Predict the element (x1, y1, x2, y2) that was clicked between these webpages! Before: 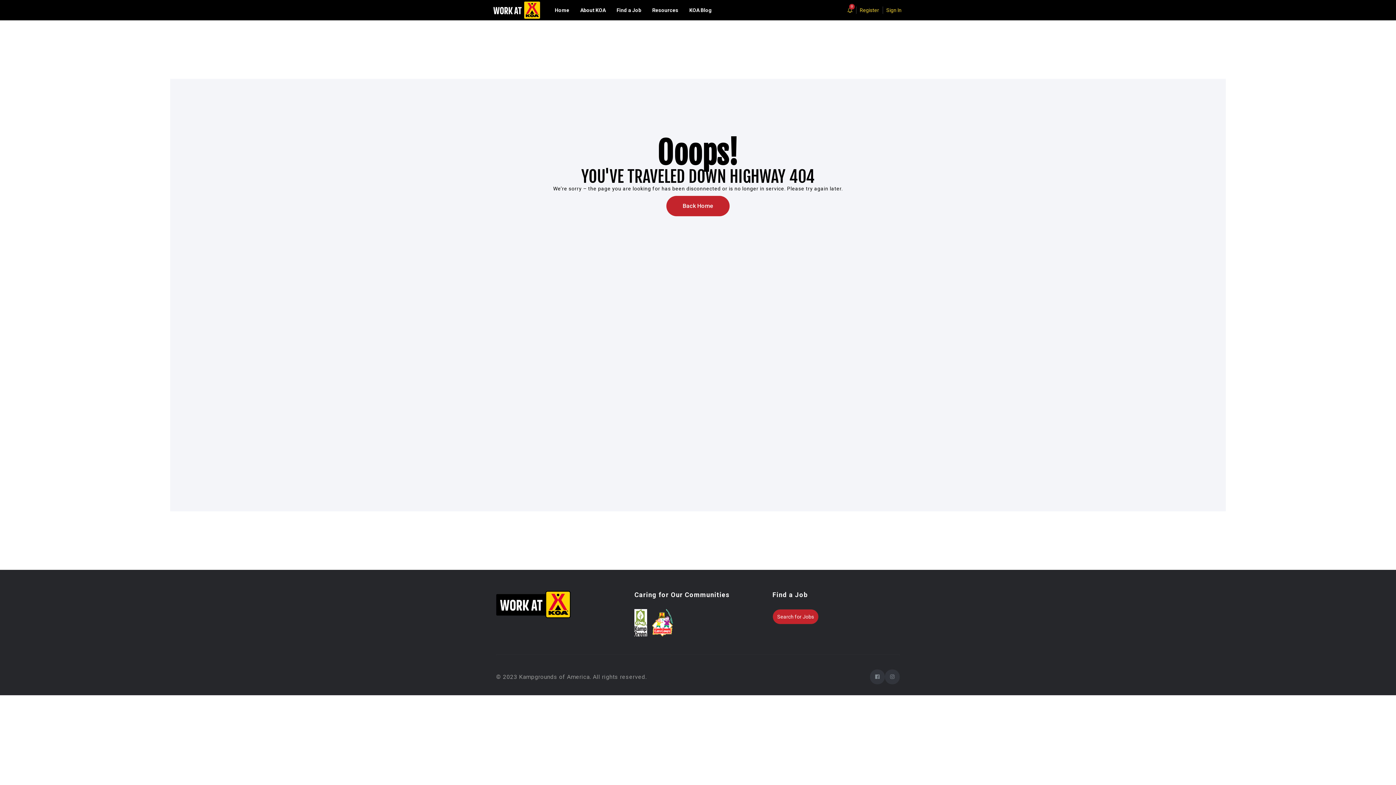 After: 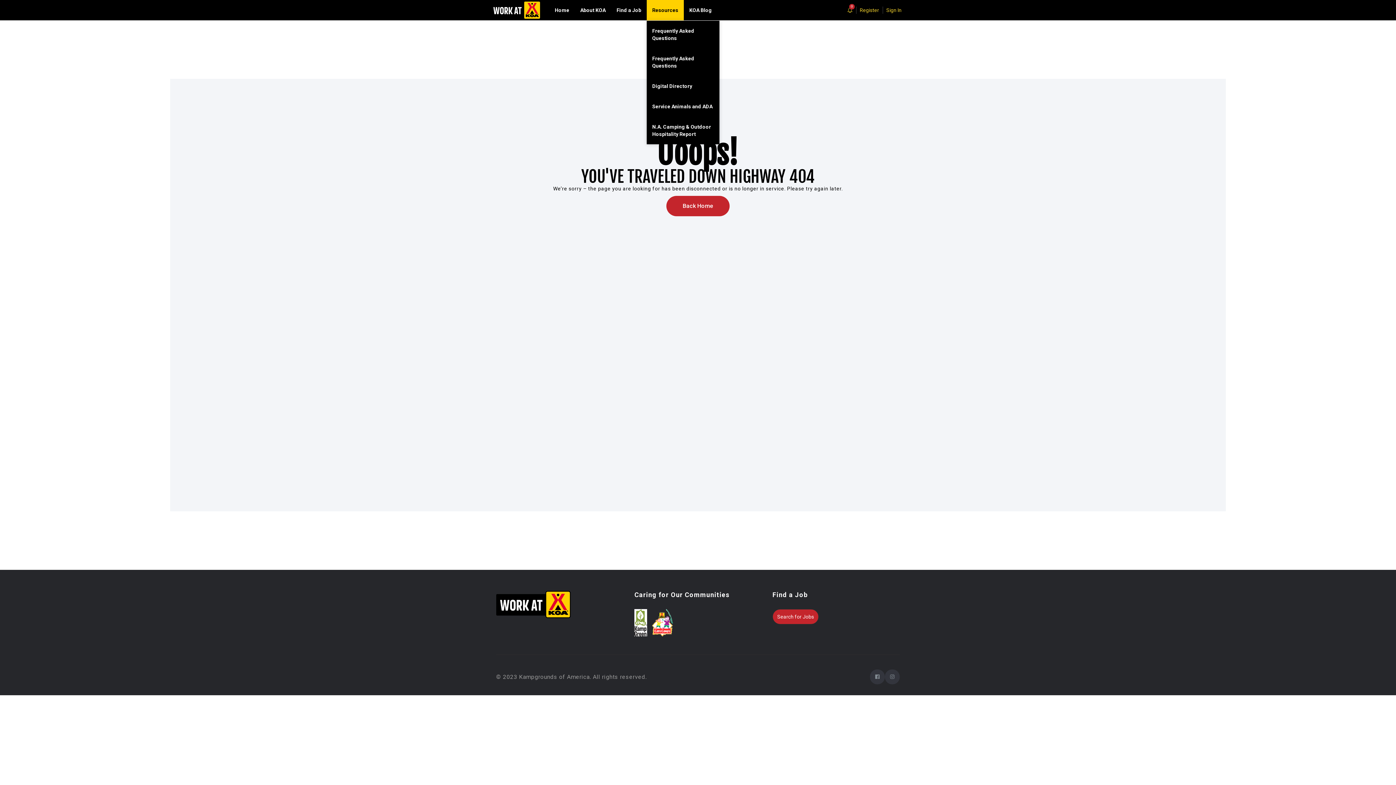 Action: bbox: (646, 0, 684, 20) label: Resources